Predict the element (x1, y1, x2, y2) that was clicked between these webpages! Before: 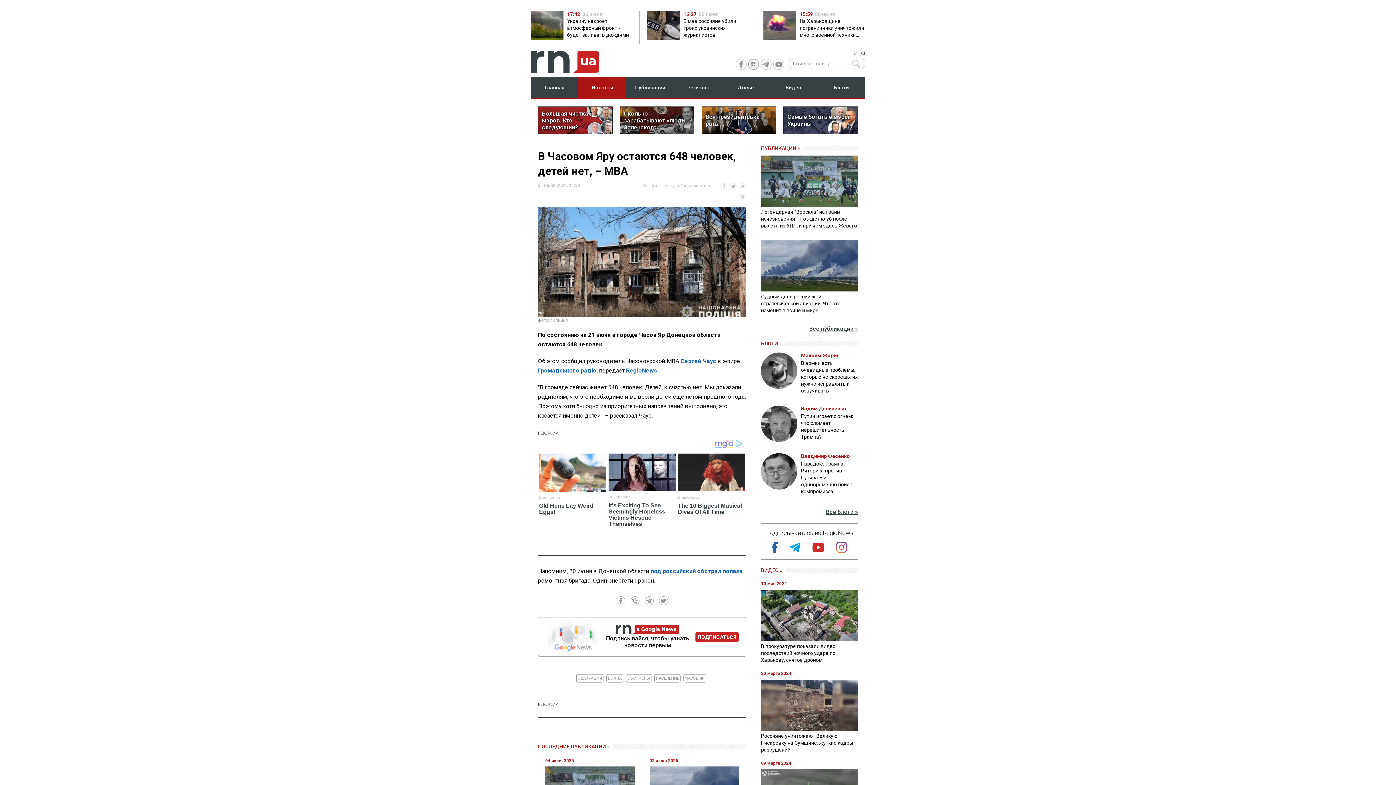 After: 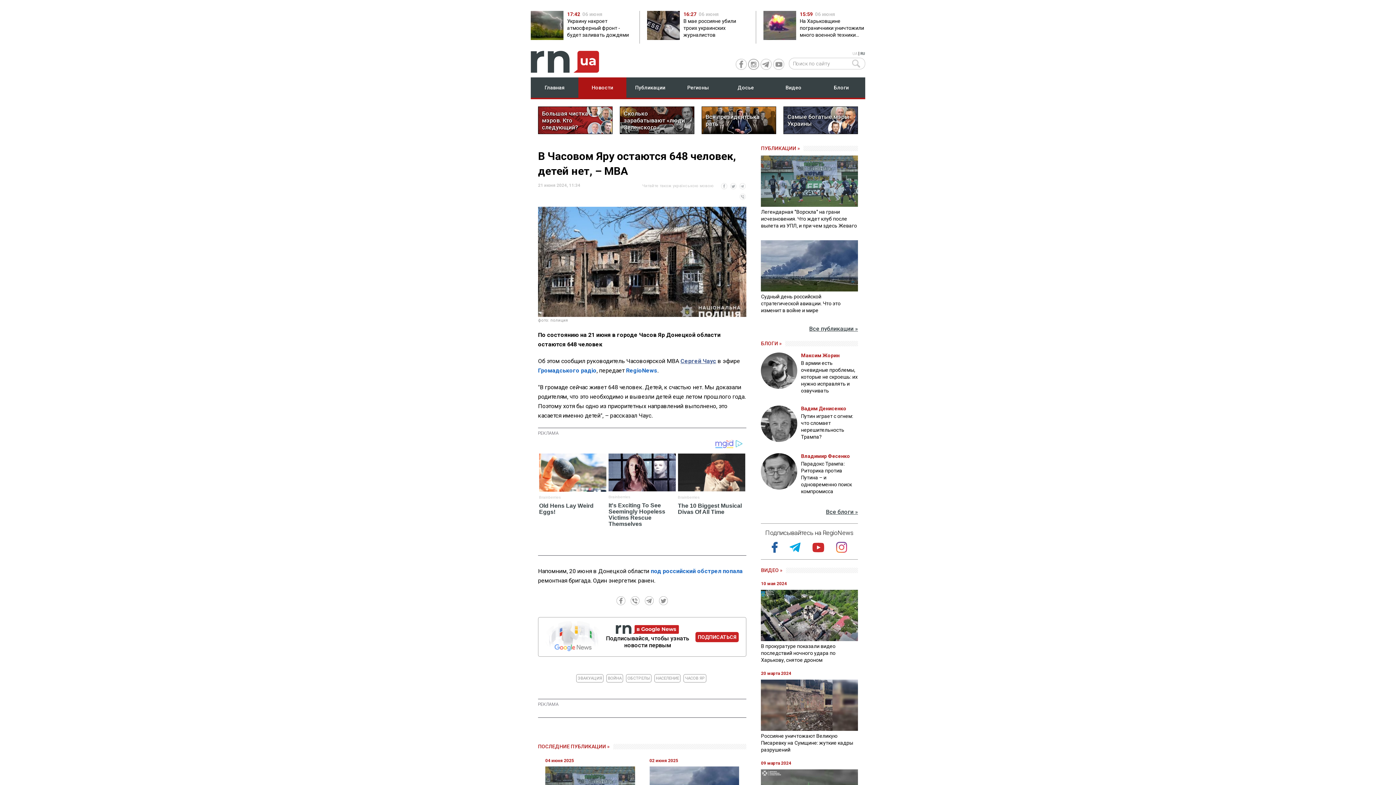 Action: label: Сергей Чаус bbox: (680, 357, 716, 364)